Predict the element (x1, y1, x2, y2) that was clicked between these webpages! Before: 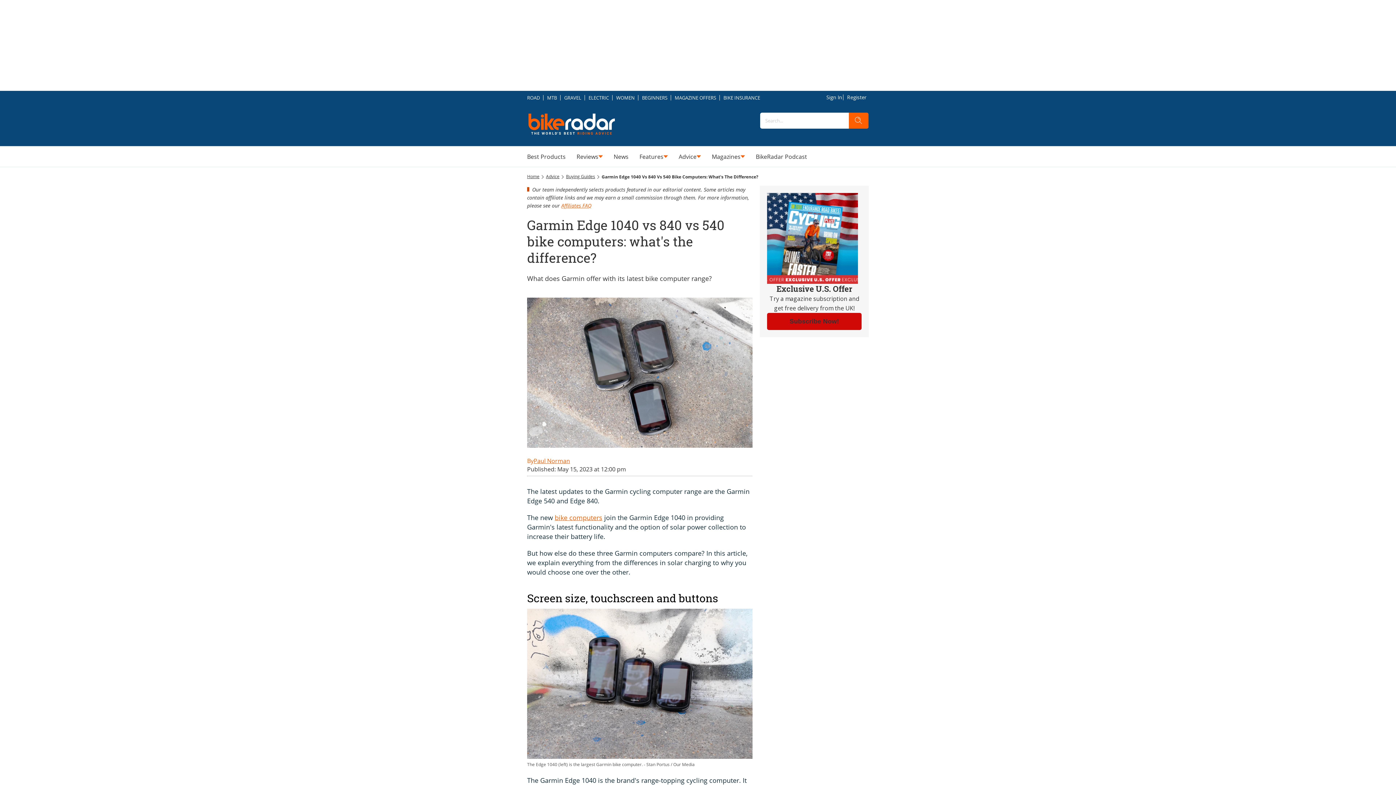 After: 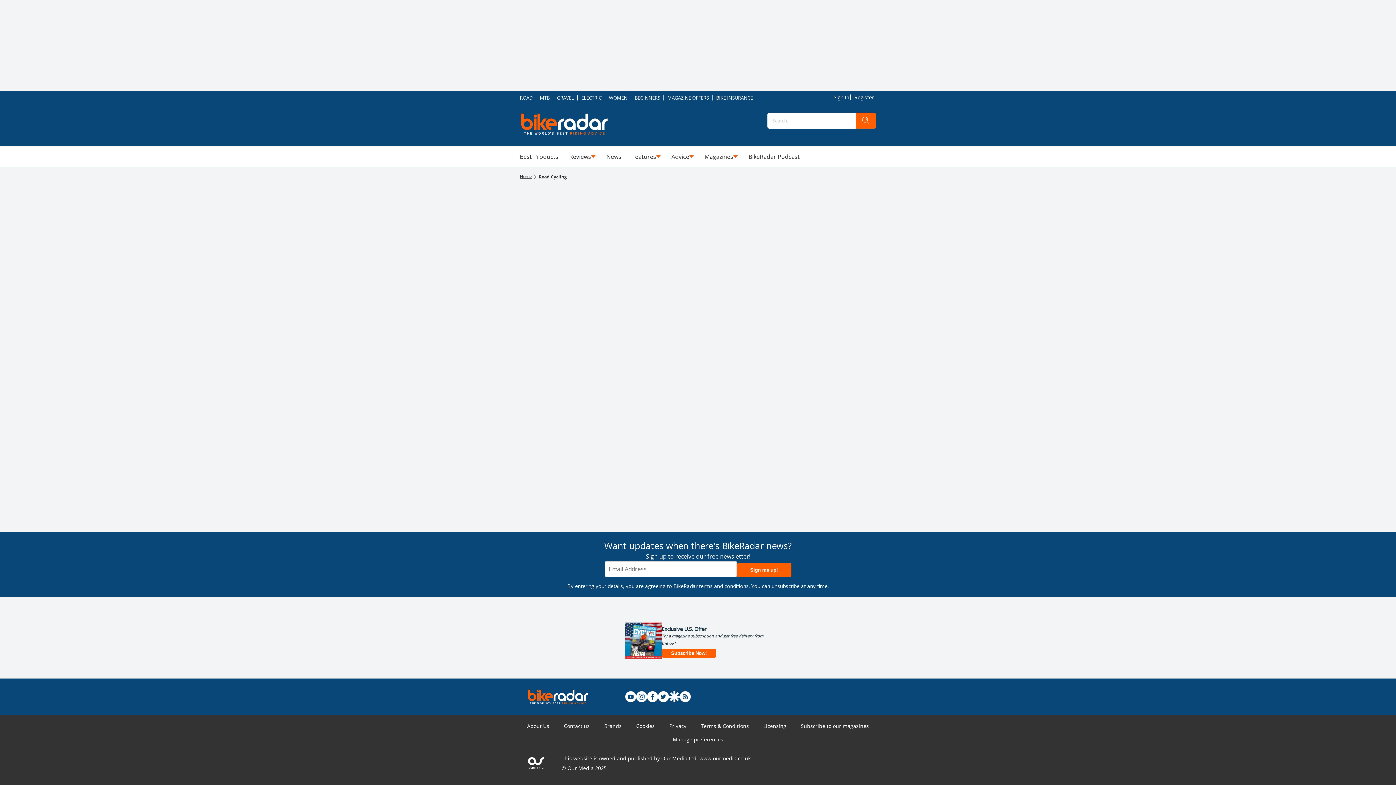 Action: bbox: (527, 93, 540, 101) label: ROAD